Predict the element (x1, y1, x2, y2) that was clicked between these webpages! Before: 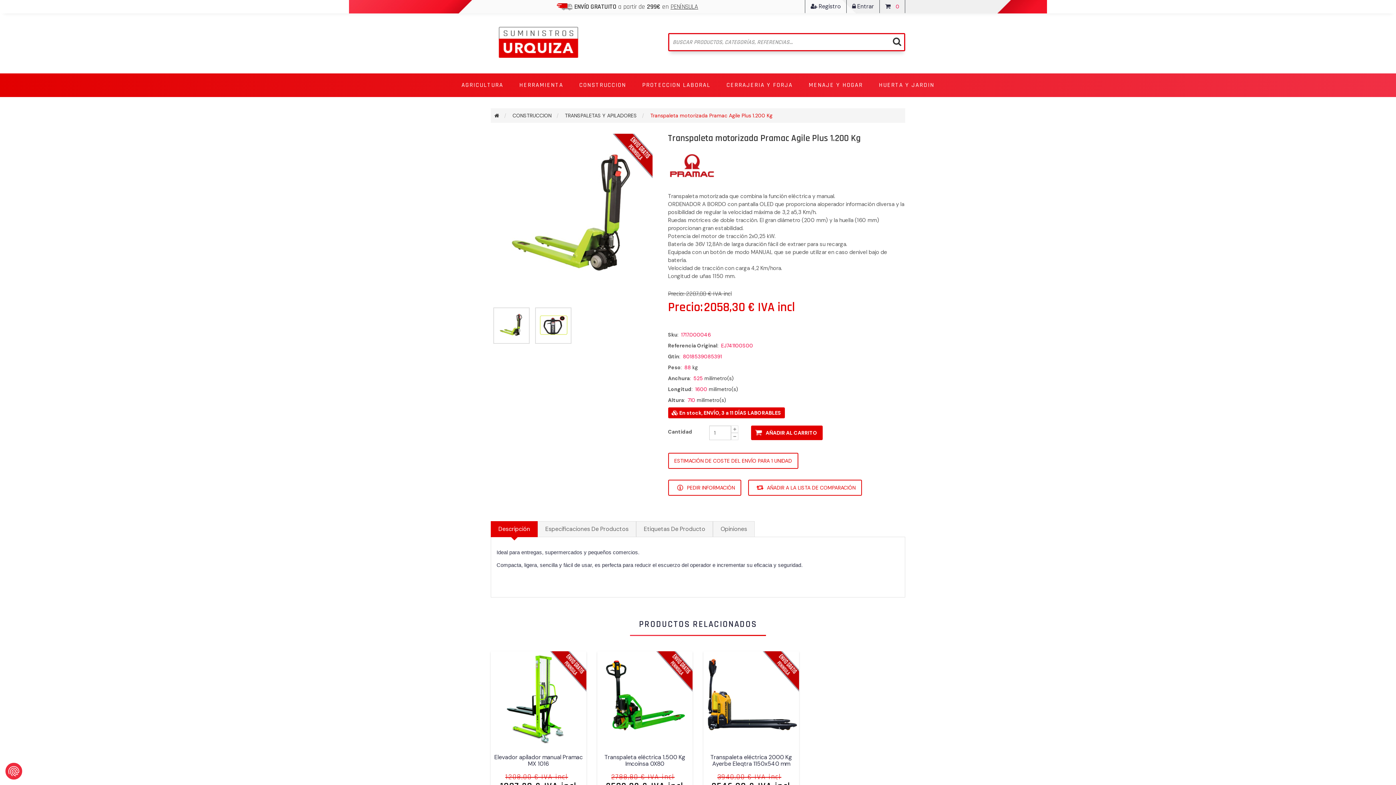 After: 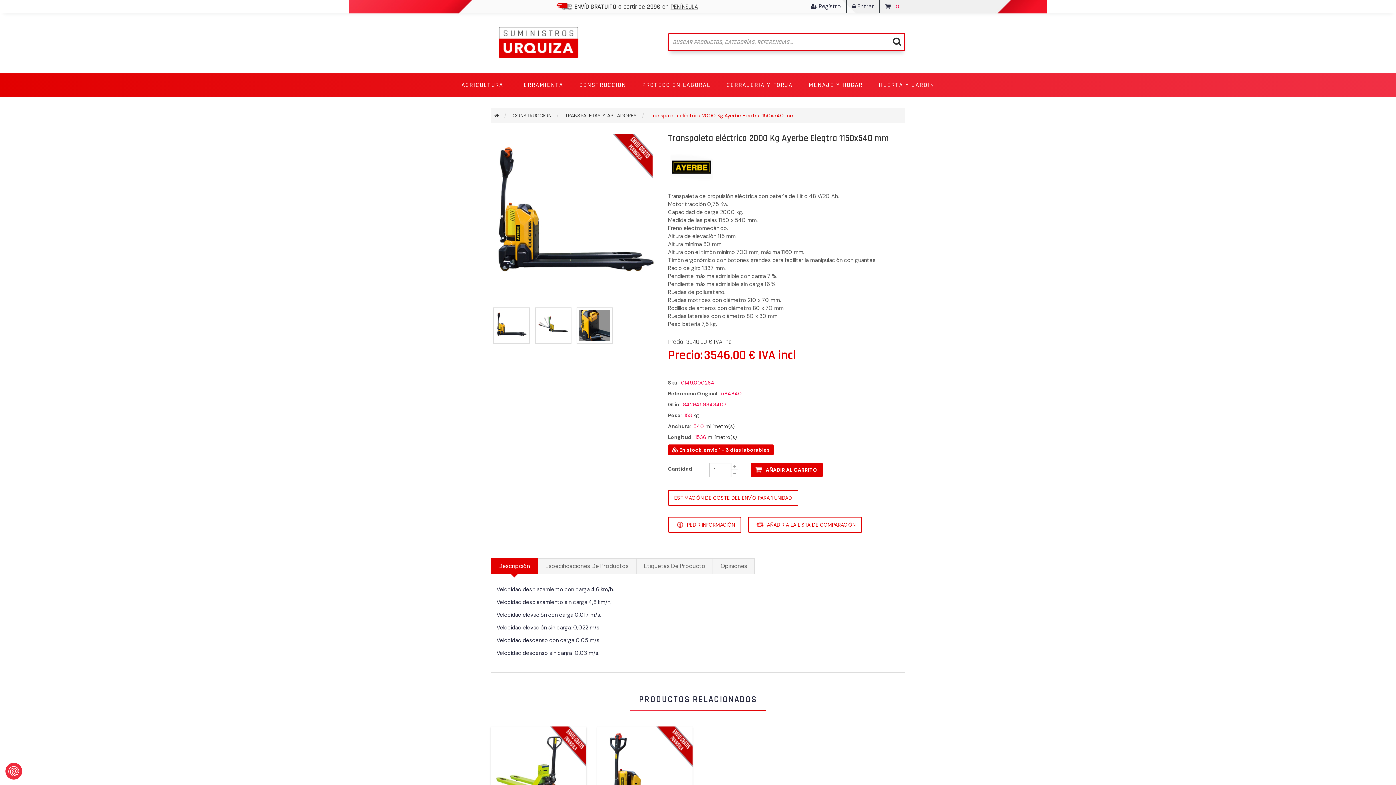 Action: bbox: (705, 754, 797, 767) label: Transpaleta eléctrica 2000 Kg Ayerbe Eleqtra 1150x540 mm